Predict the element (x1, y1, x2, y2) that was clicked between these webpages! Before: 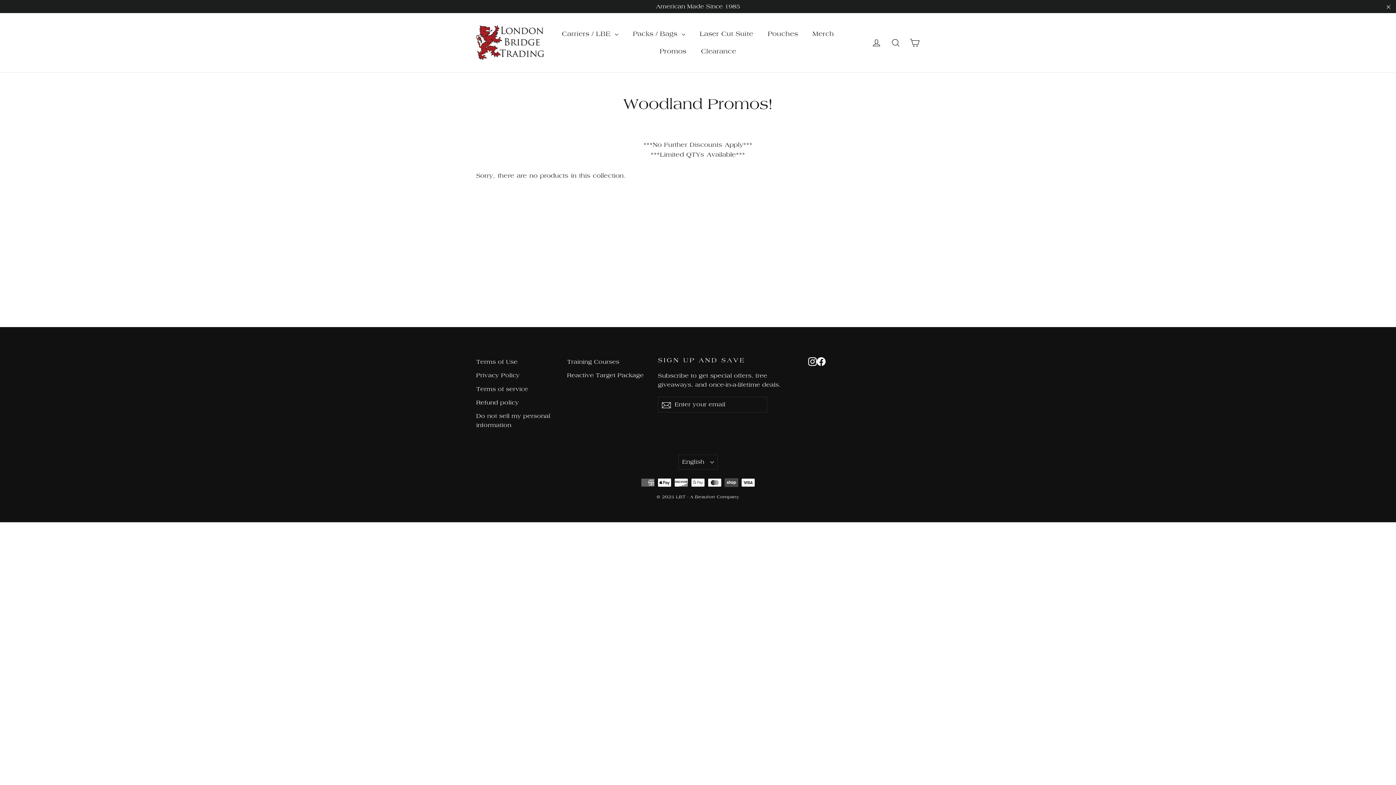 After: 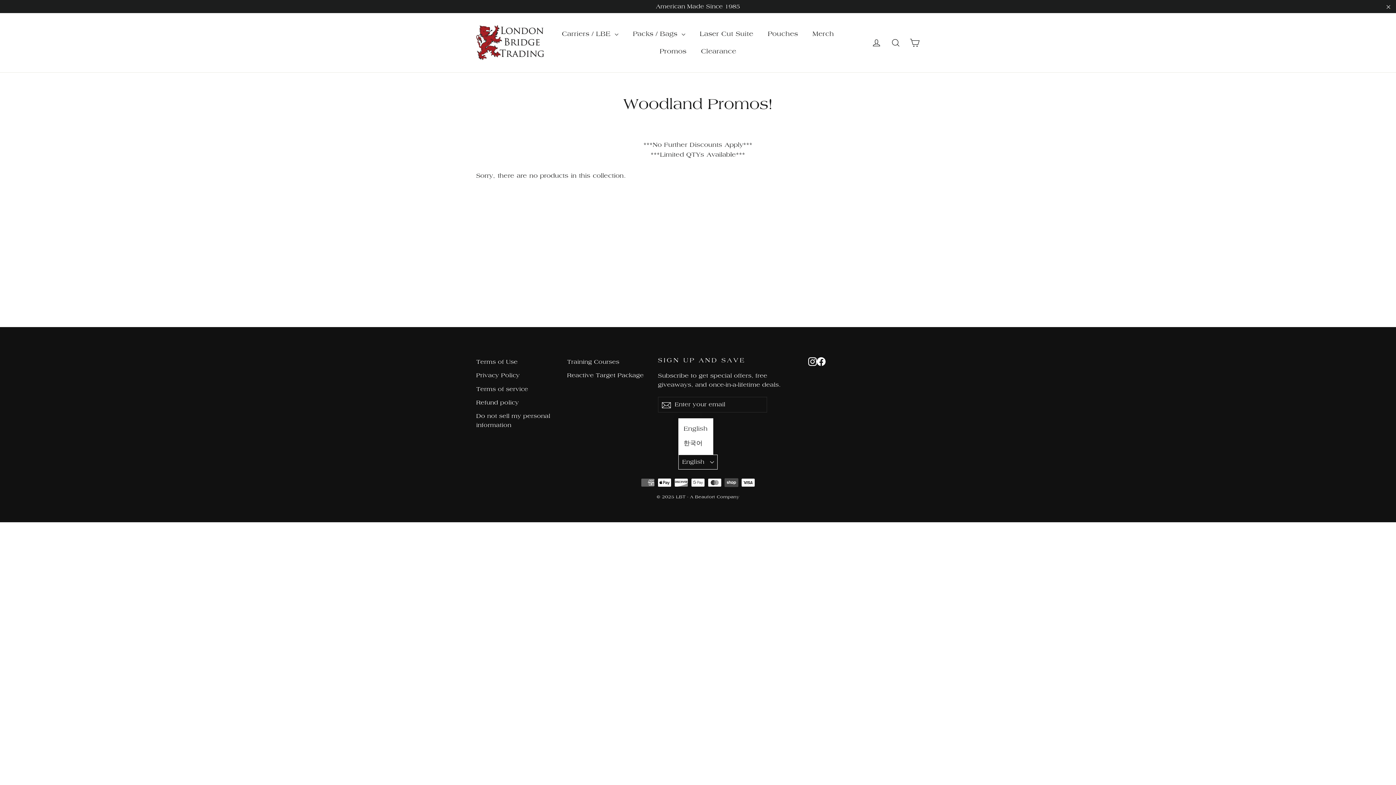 Action: label: English bbox: (678, 455, 717, 469)